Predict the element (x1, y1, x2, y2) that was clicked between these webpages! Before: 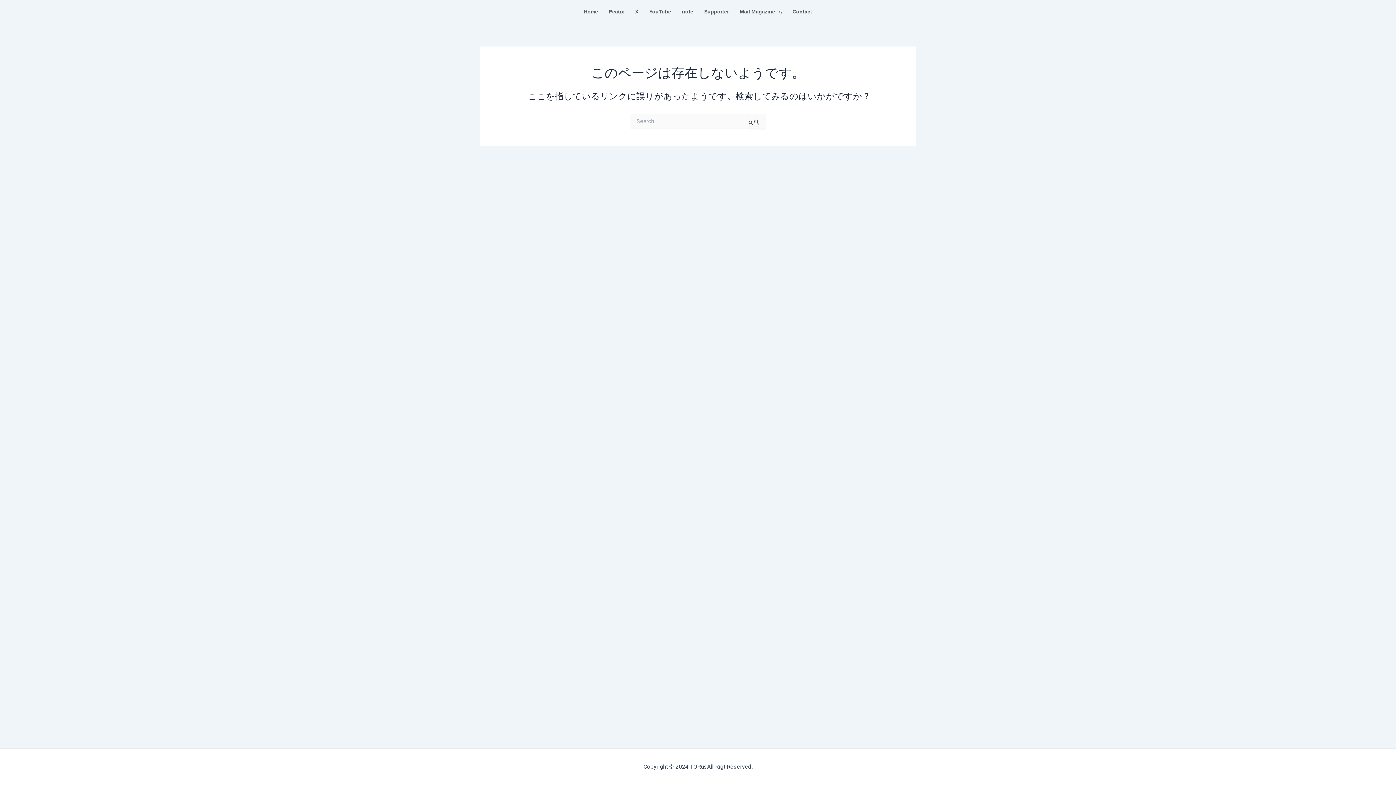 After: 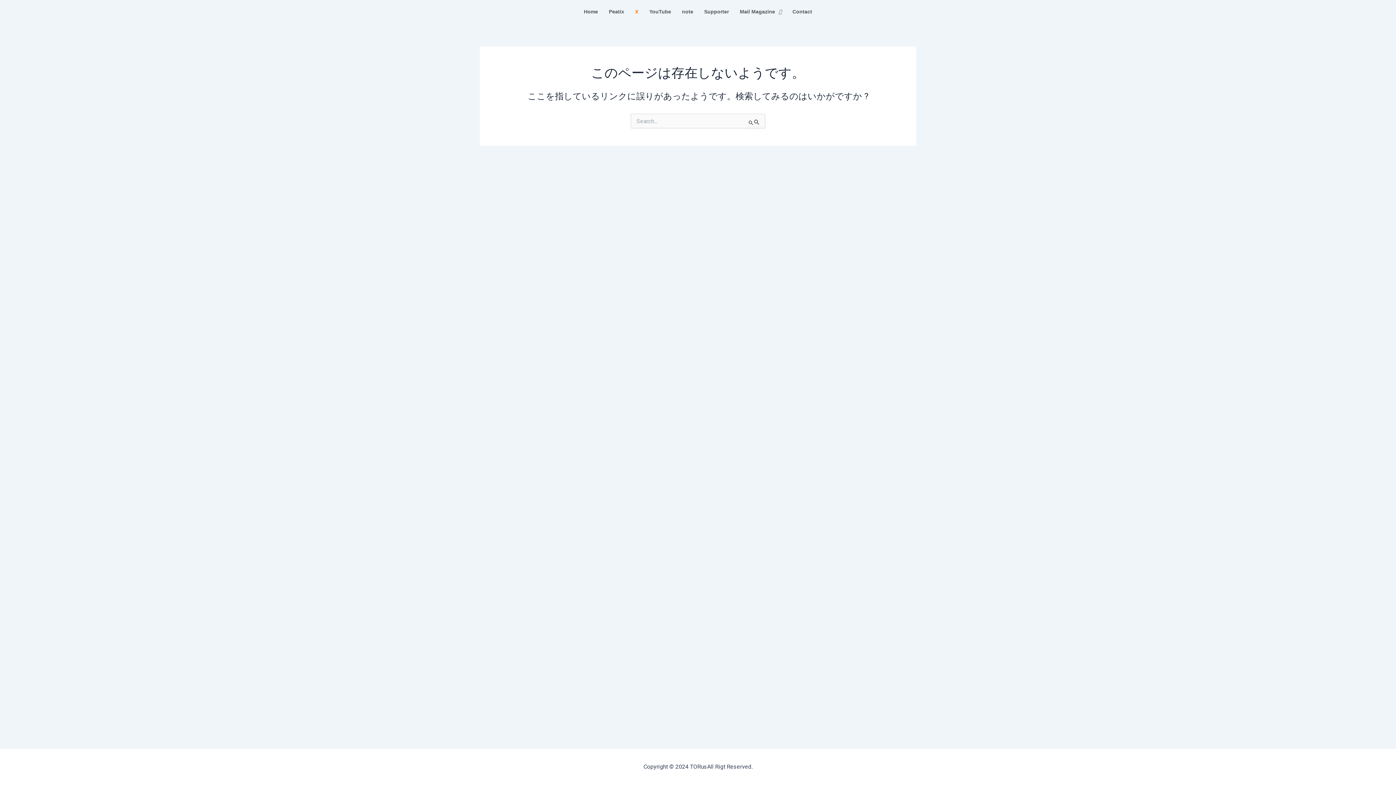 Action: bbox: (629, 3, 644, 19) label: X